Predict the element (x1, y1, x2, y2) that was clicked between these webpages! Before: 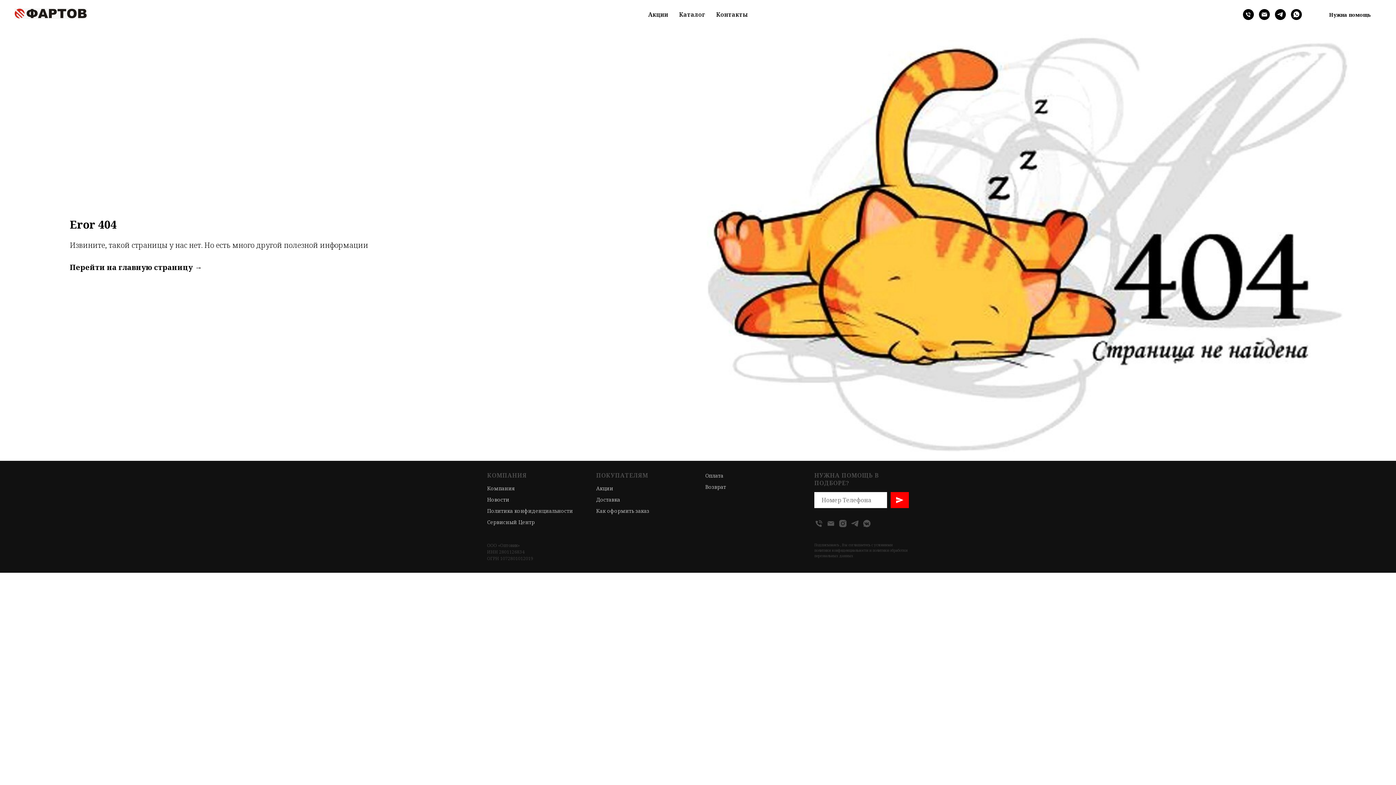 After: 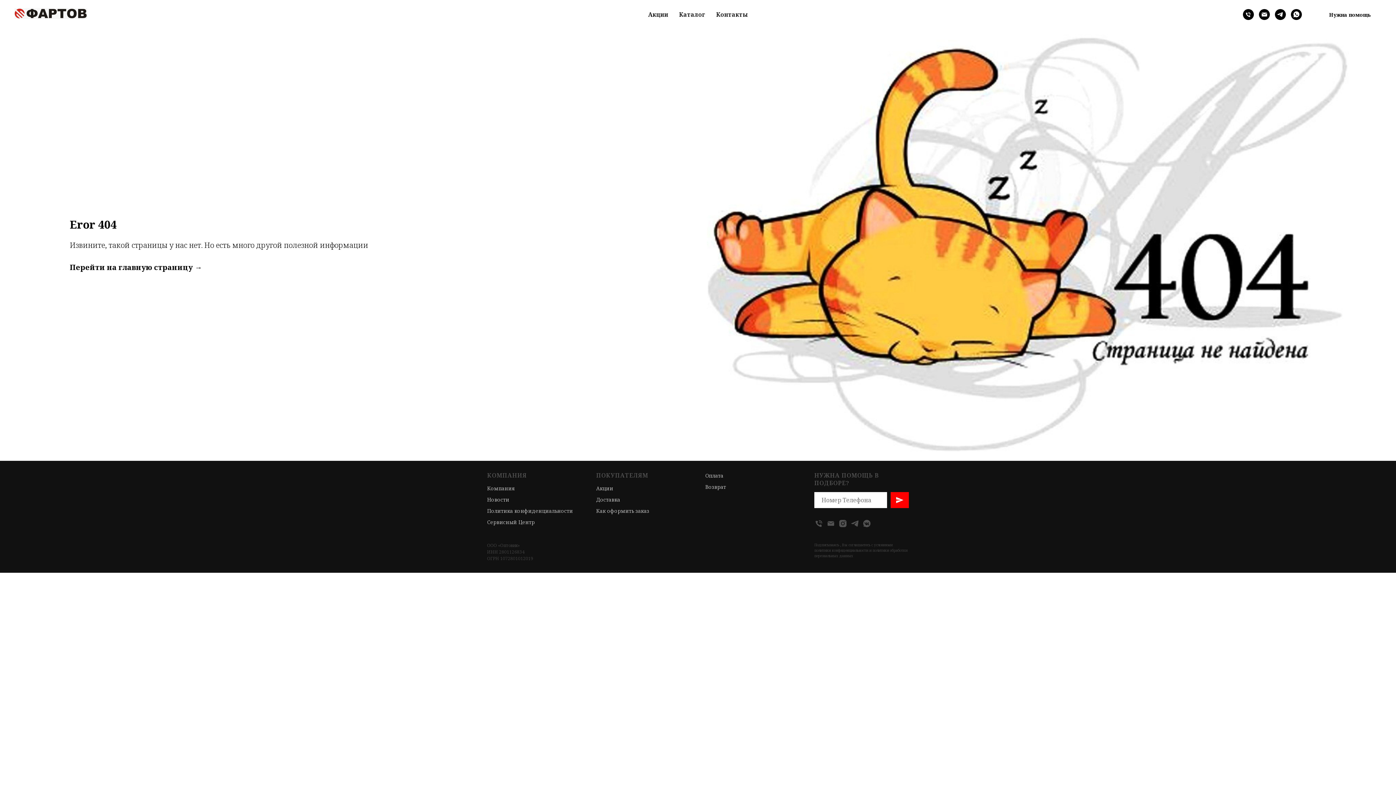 Action: label: whatsapp bbox: (1291, 9, 1302, 20)